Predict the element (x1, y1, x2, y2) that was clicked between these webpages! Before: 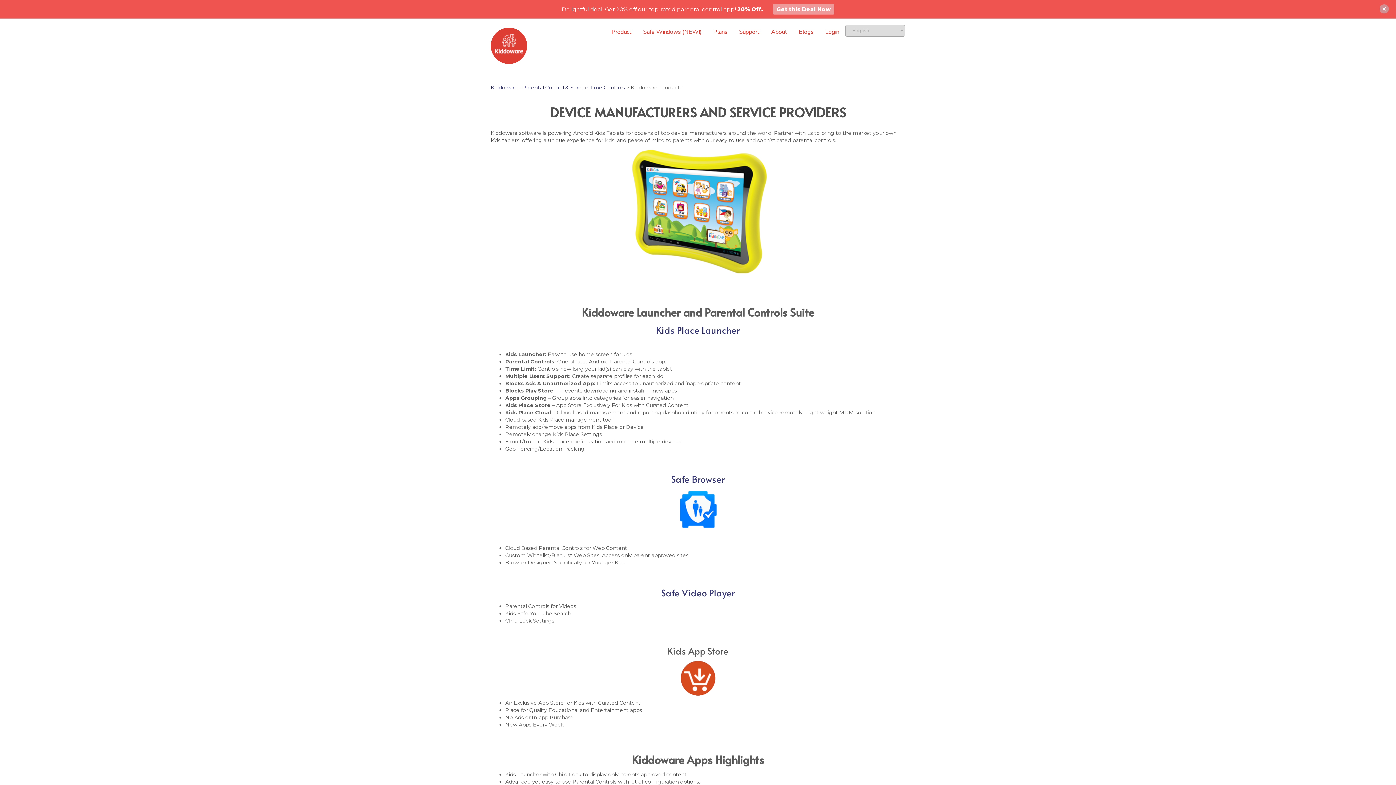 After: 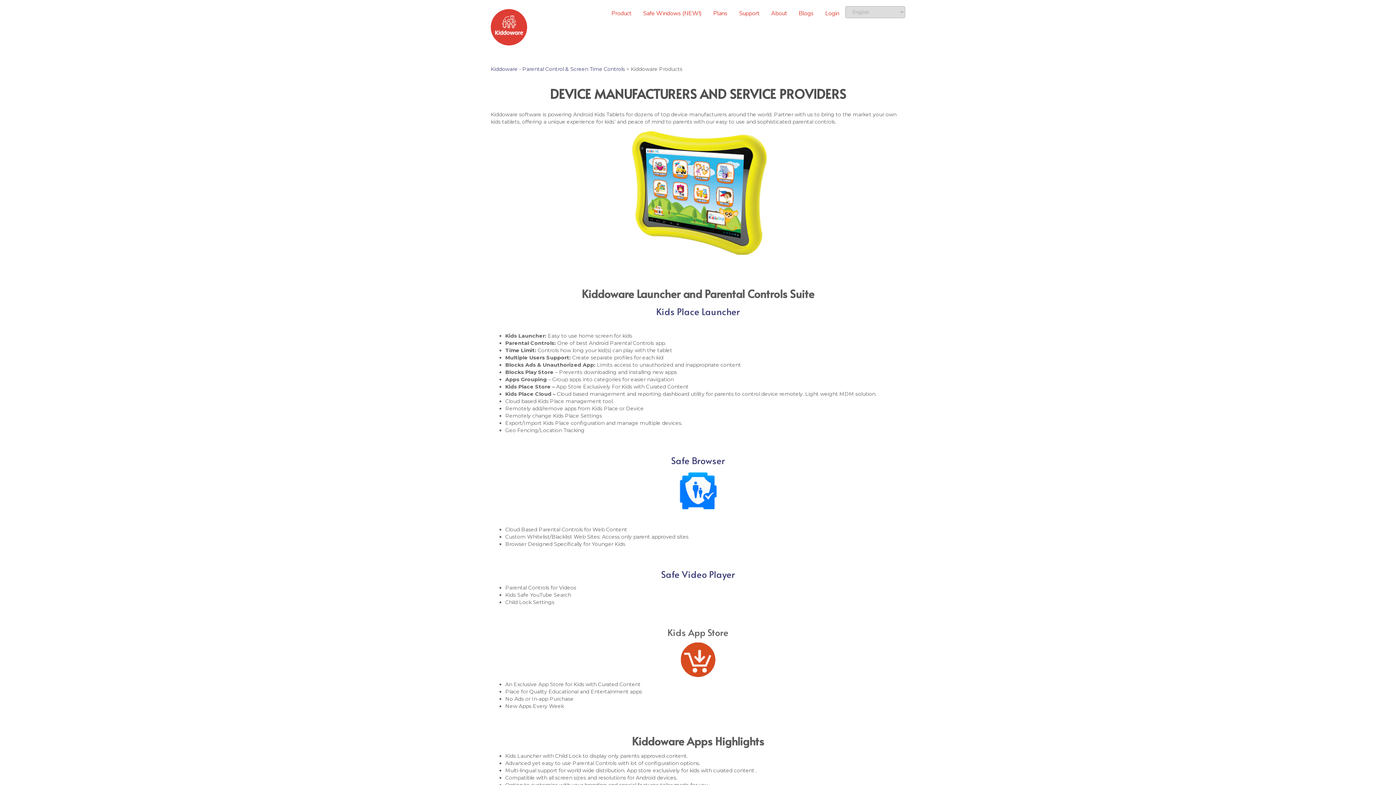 Action: bbox: (1380, 4, 1389, 15)